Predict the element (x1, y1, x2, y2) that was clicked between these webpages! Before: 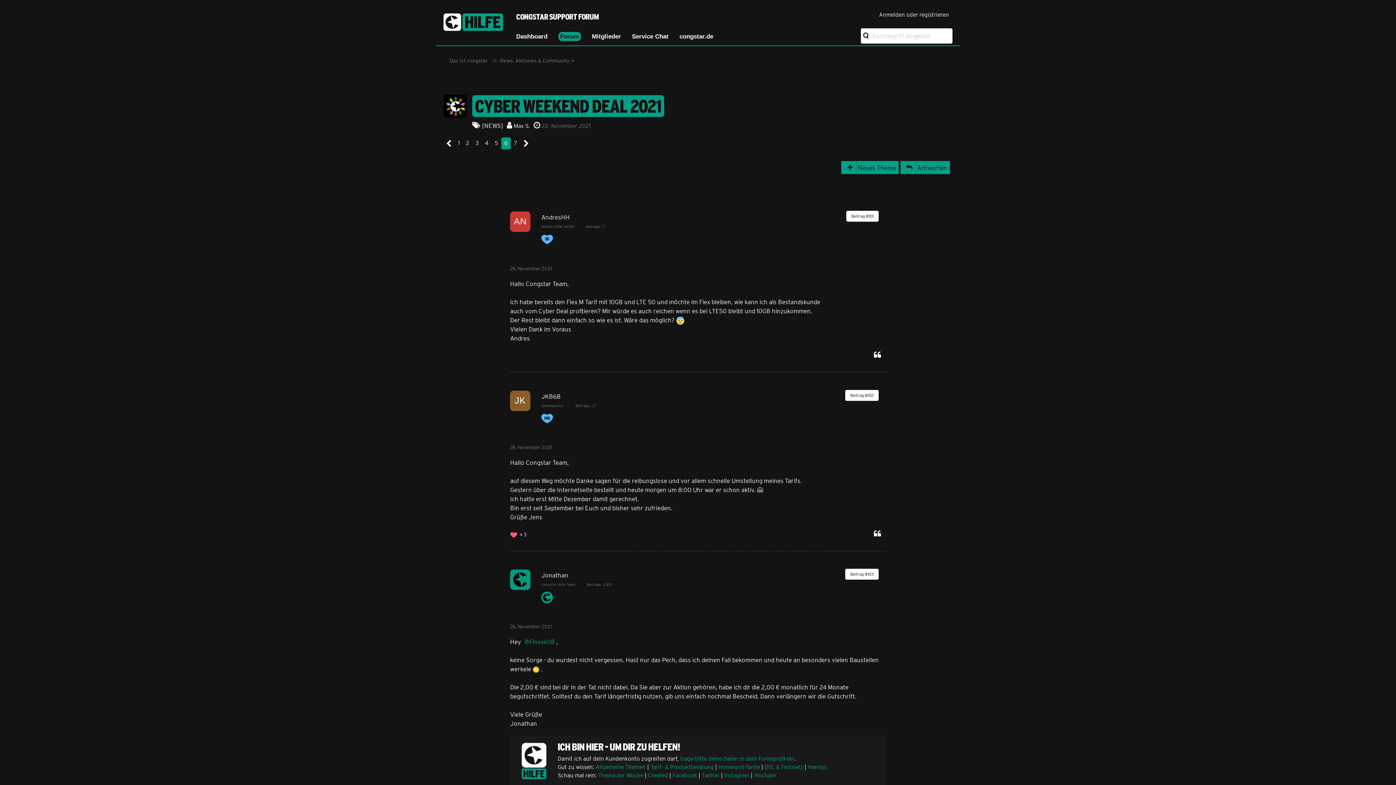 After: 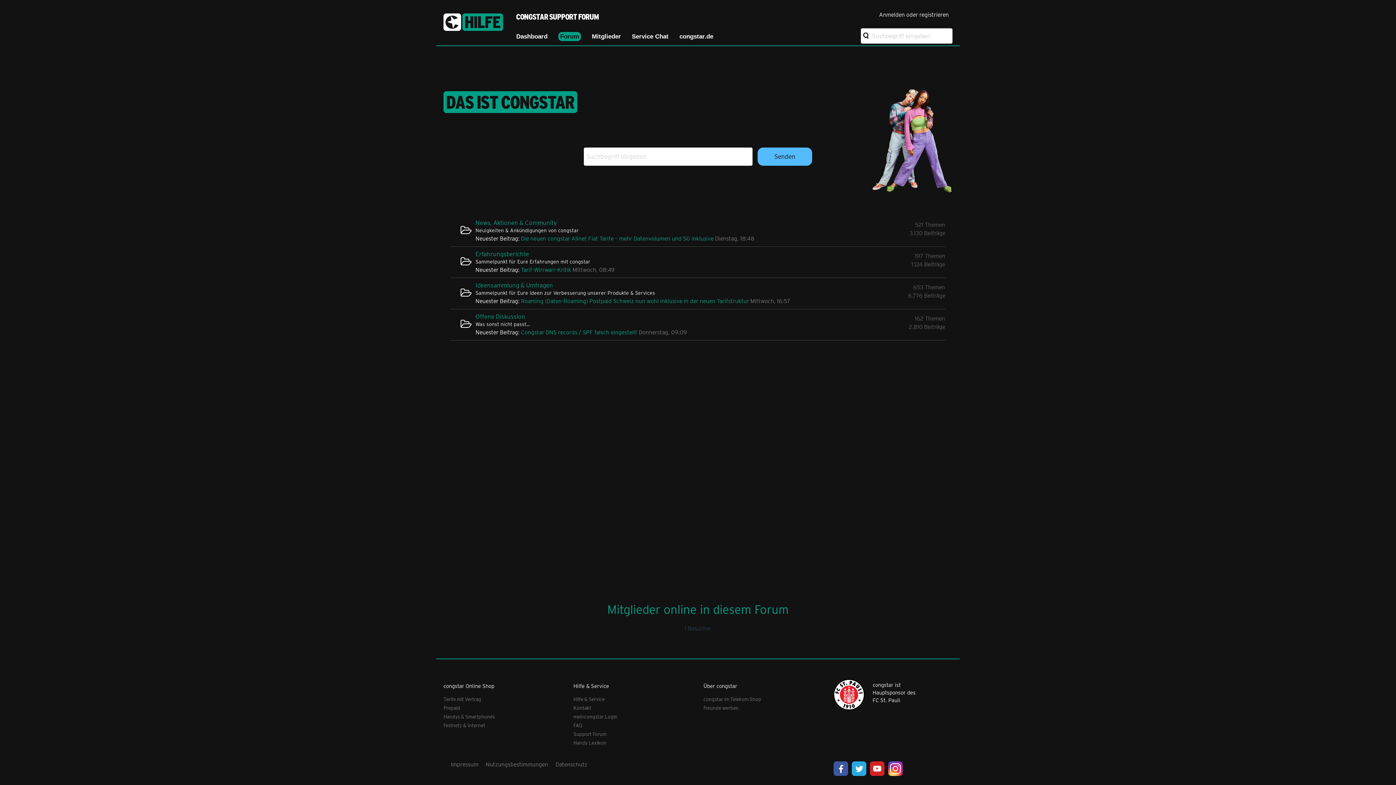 Action: label: Das ist congstar bbox: (449, 57, 487, 63)